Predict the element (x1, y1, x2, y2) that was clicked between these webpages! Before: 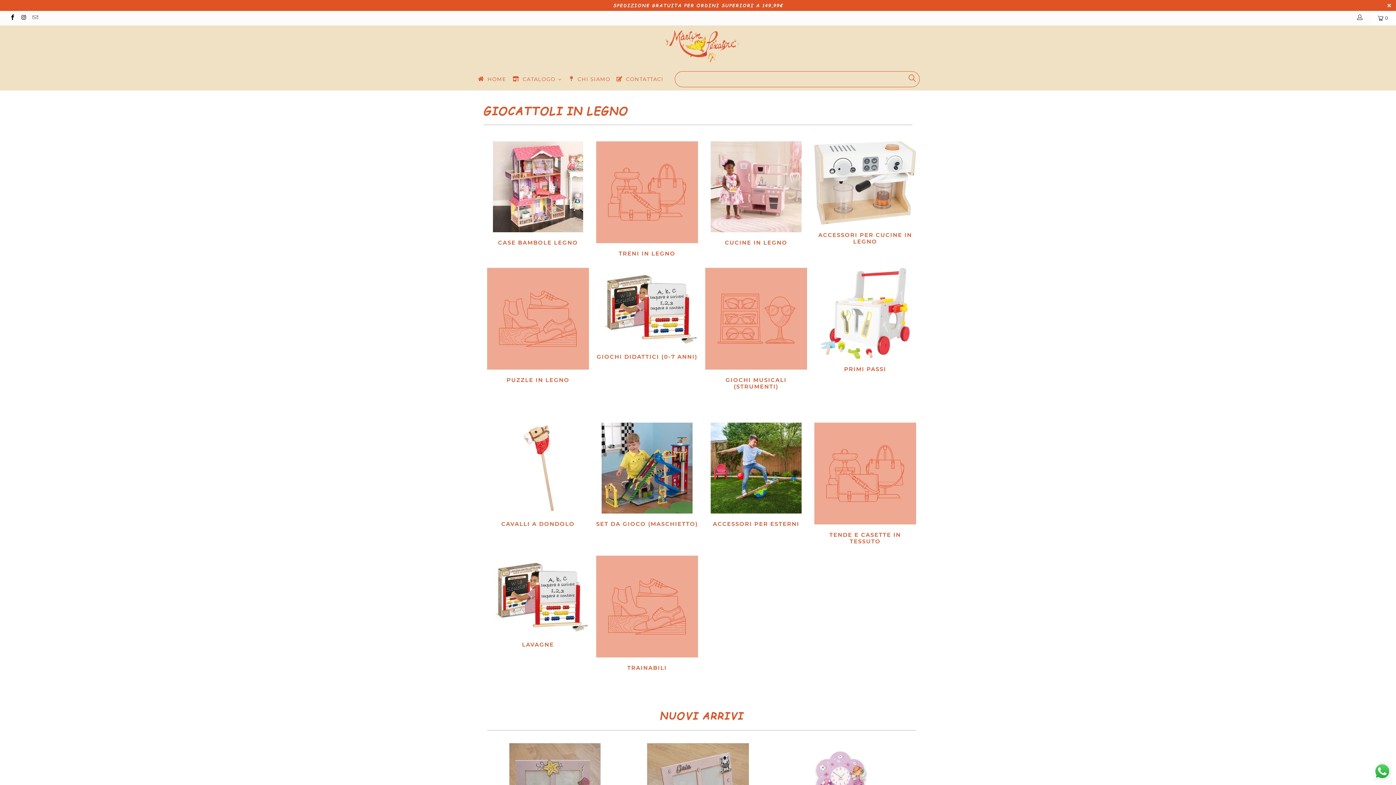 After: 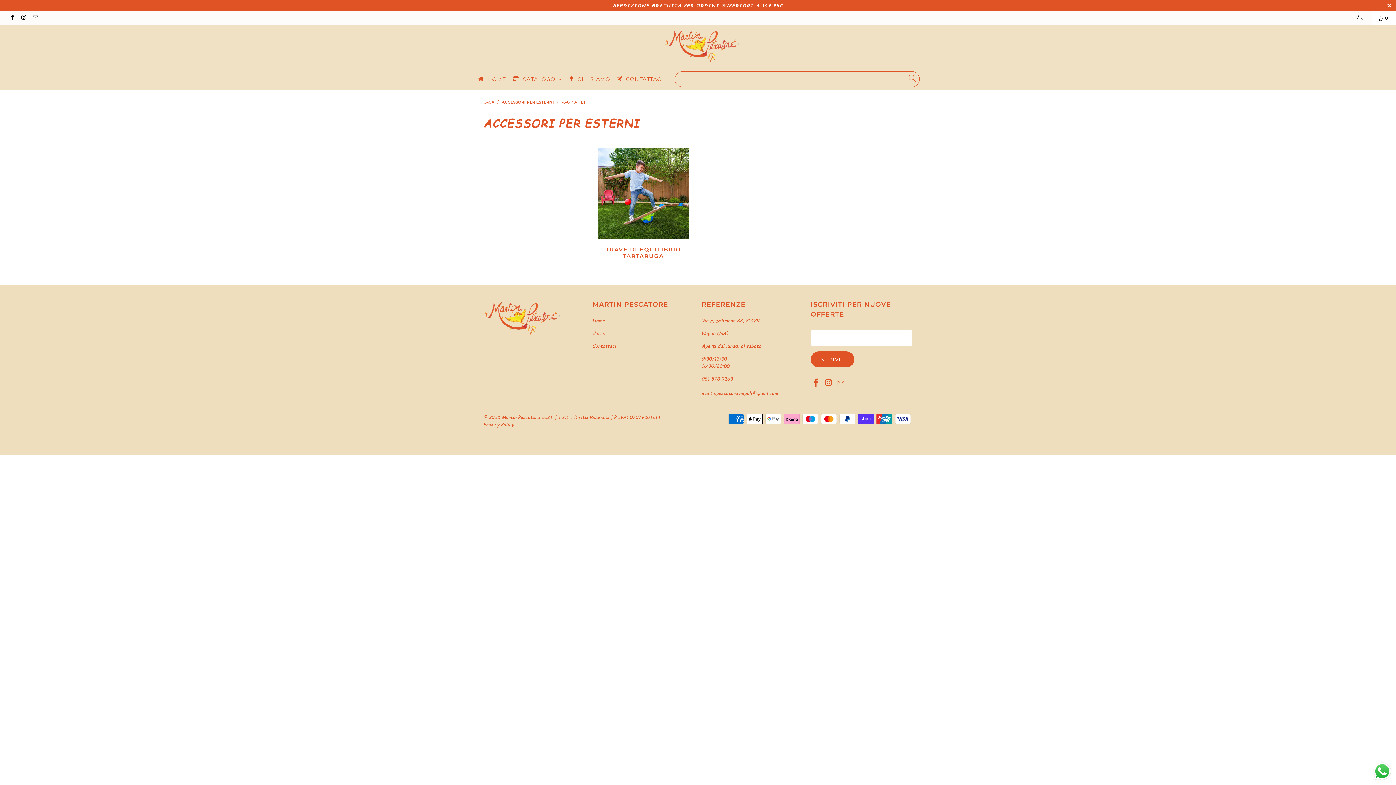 Action: label: ACCESSORI PER ESTERNI bbox: (705, 422, 807, 529)